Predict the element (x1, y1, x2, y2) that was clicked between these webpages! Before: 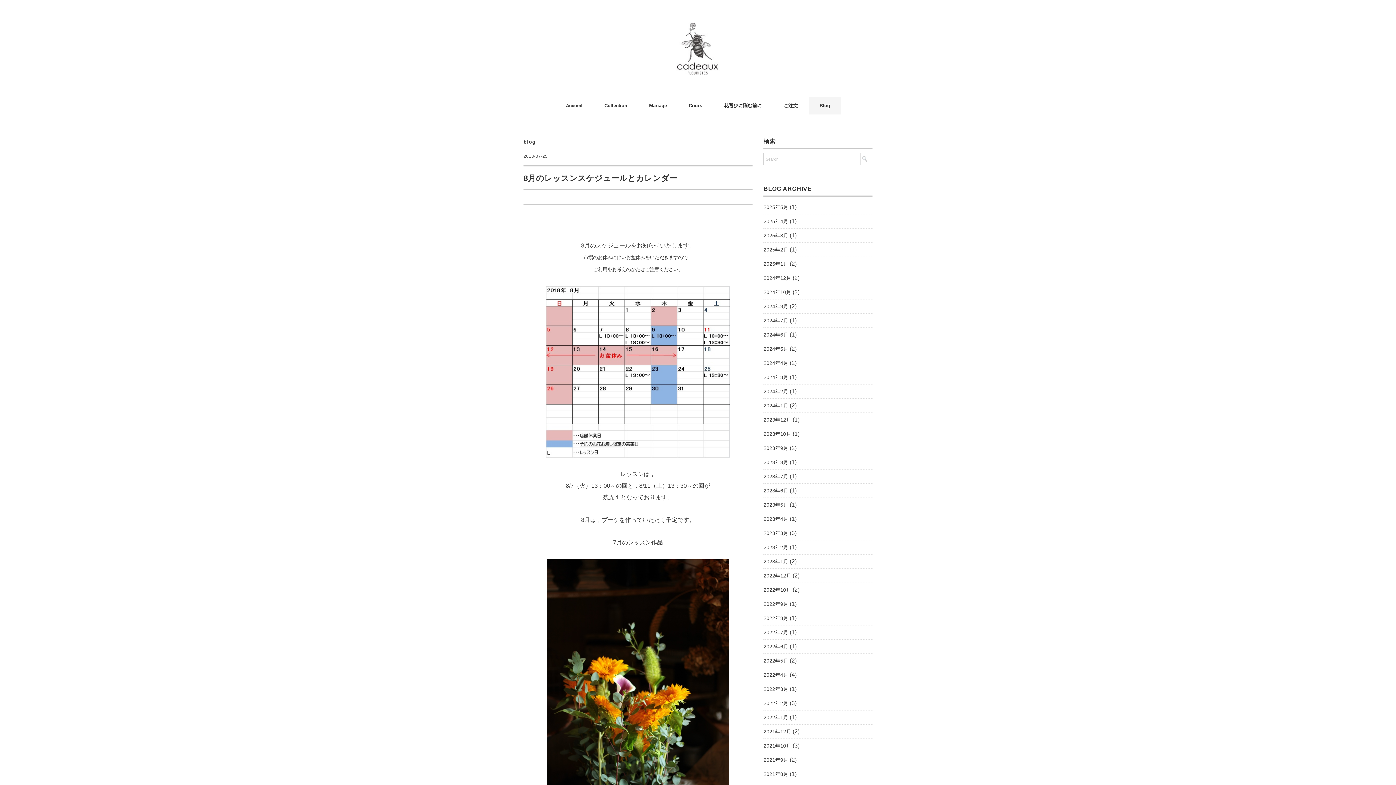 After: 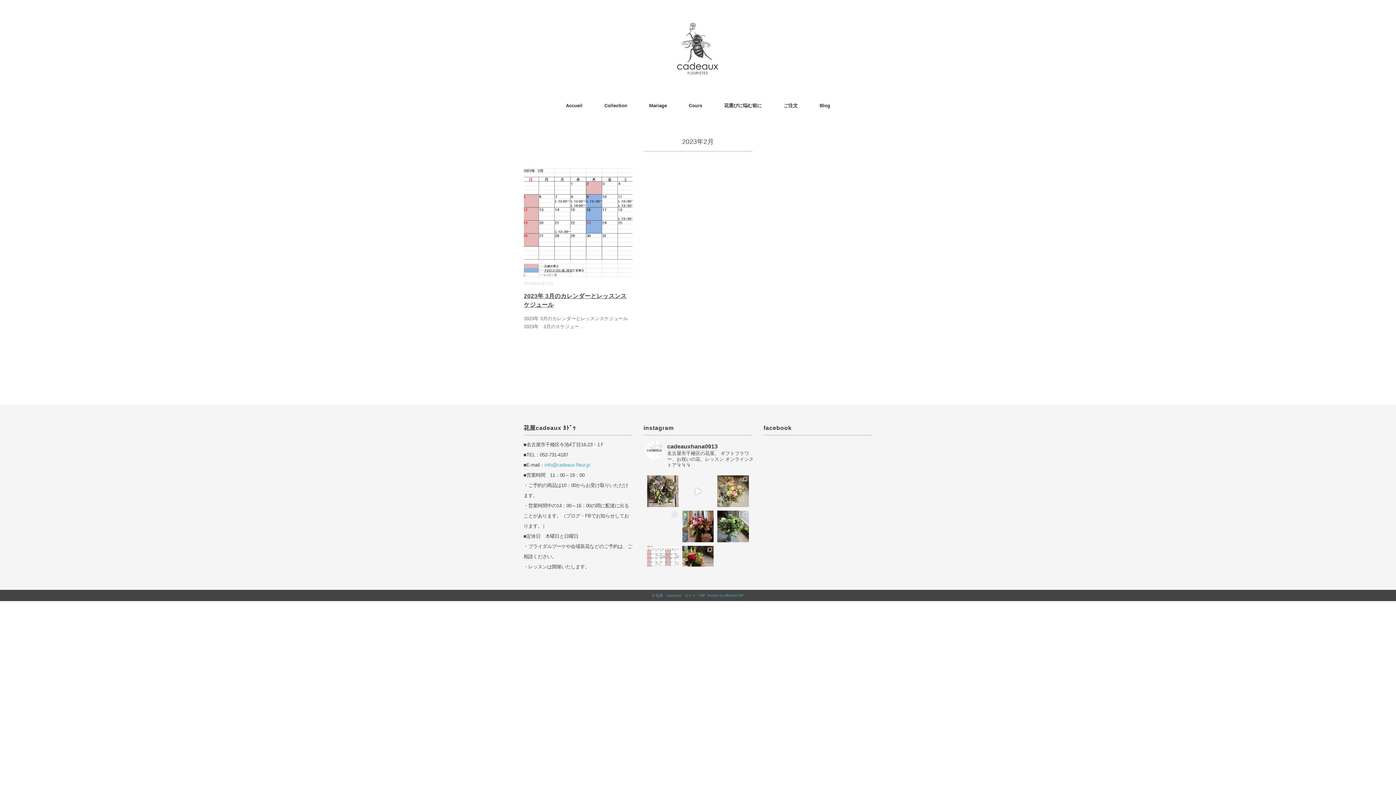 Action: label: 2023年2月 bbox: (763, 542, 788, 552)